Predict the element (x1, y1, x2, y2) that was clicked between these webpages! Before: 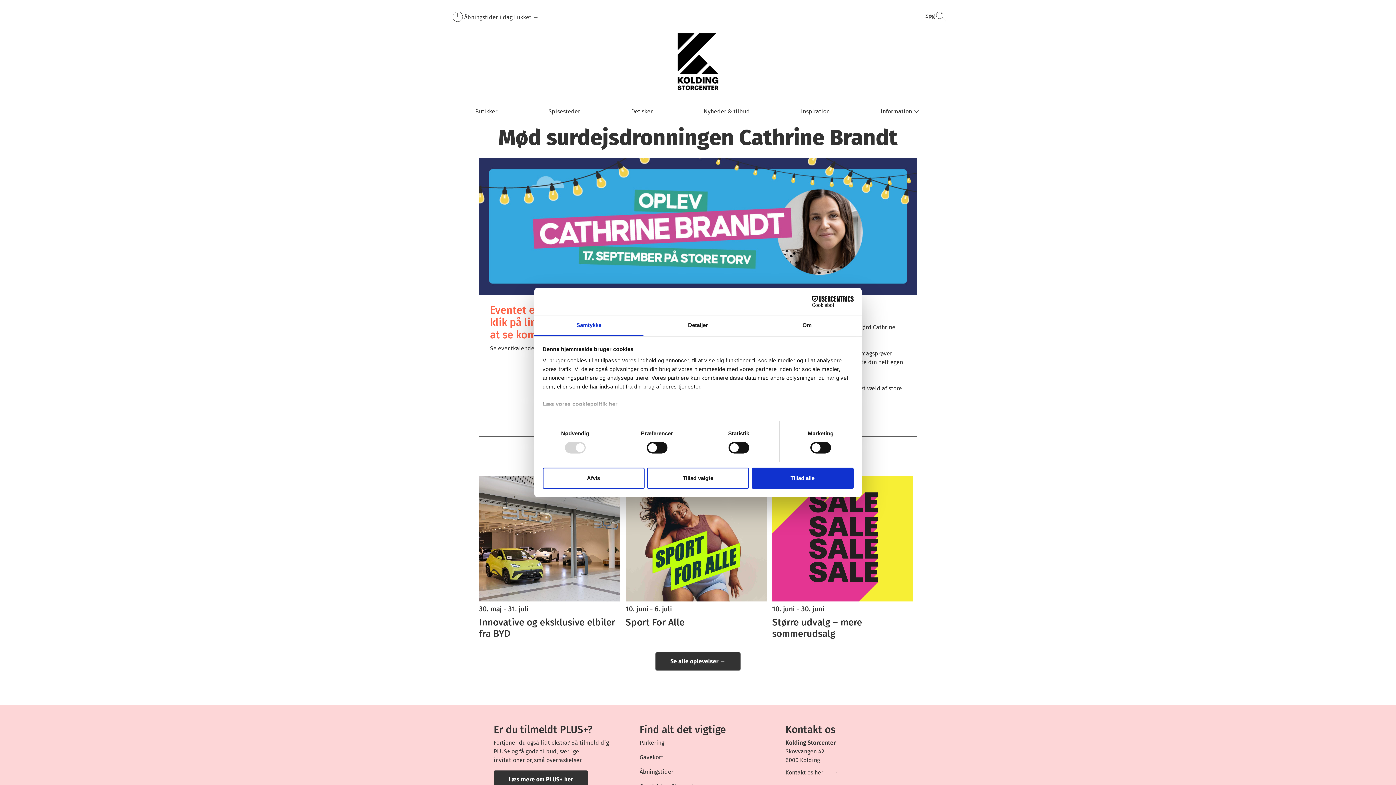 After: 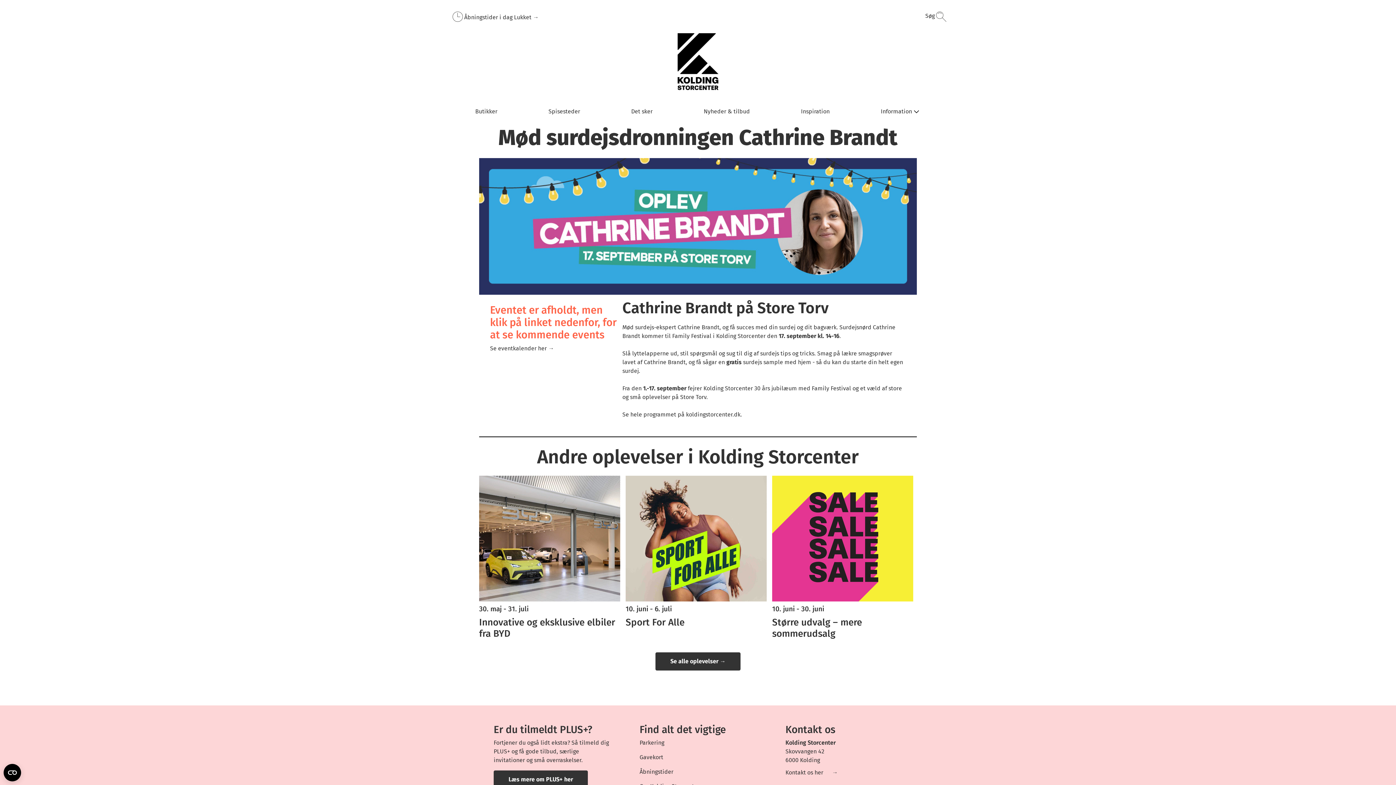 Action: bbox: (647, 467, 749, 488) label: Tillad valgte